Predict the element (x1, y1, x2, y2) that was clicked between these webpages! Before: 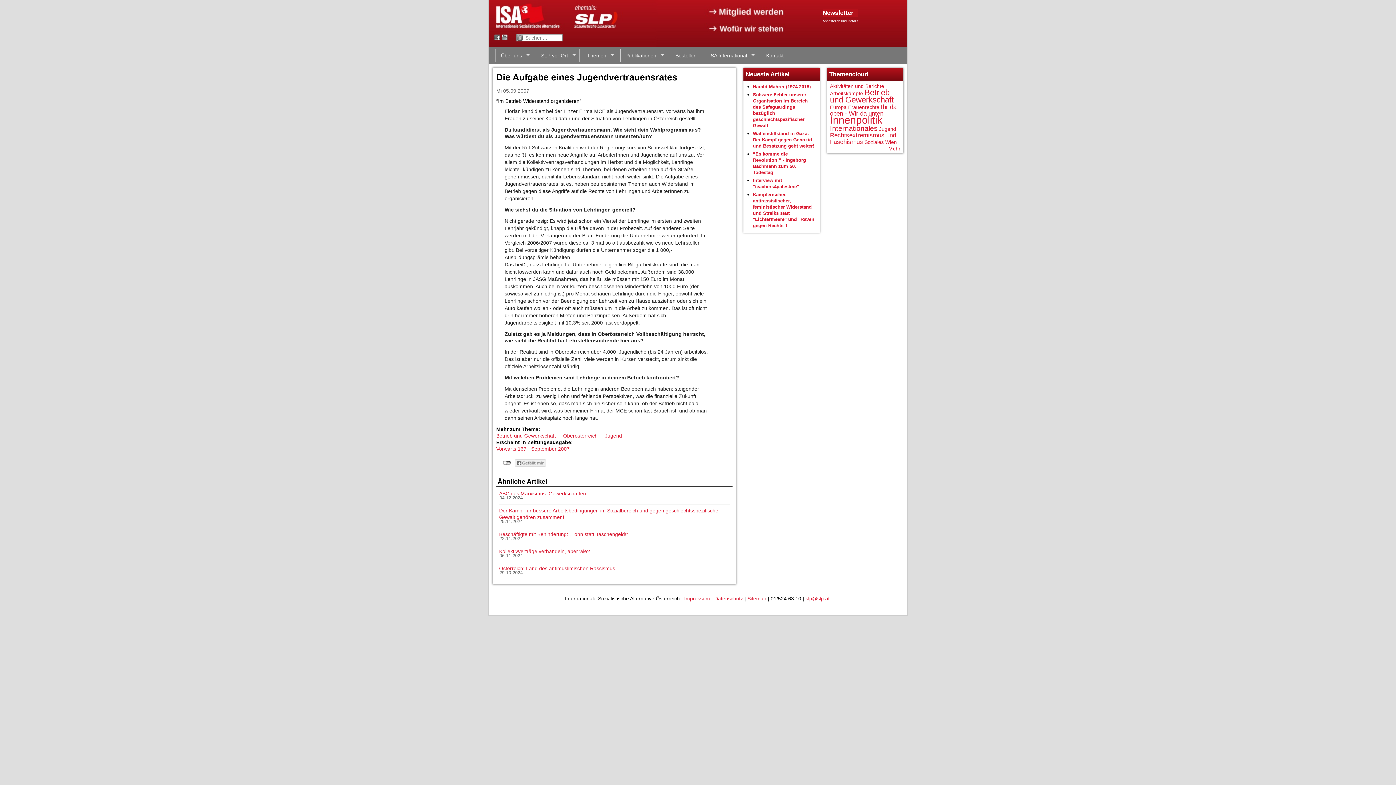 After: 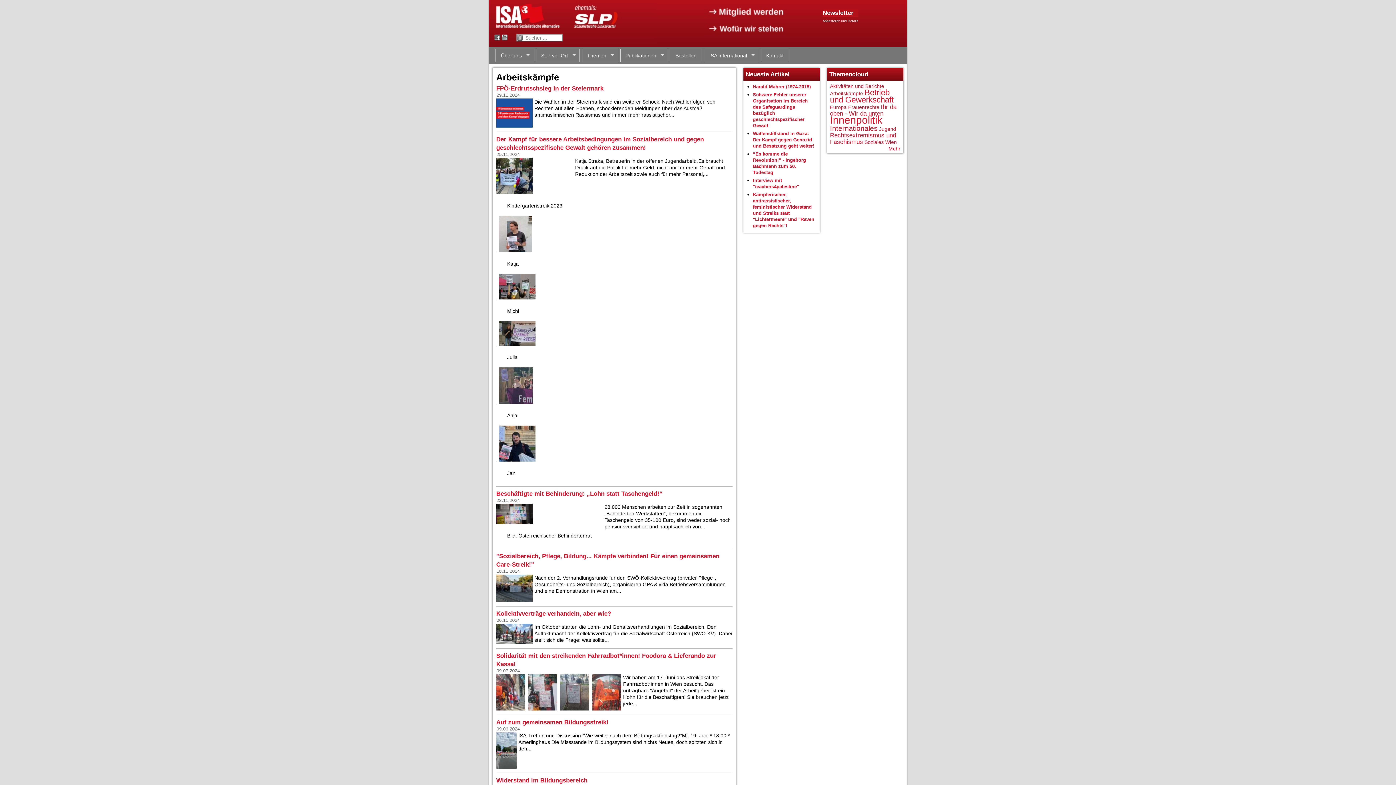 Action: label: Arbeitskämpfe bbox: (830, 90, 863, 96)